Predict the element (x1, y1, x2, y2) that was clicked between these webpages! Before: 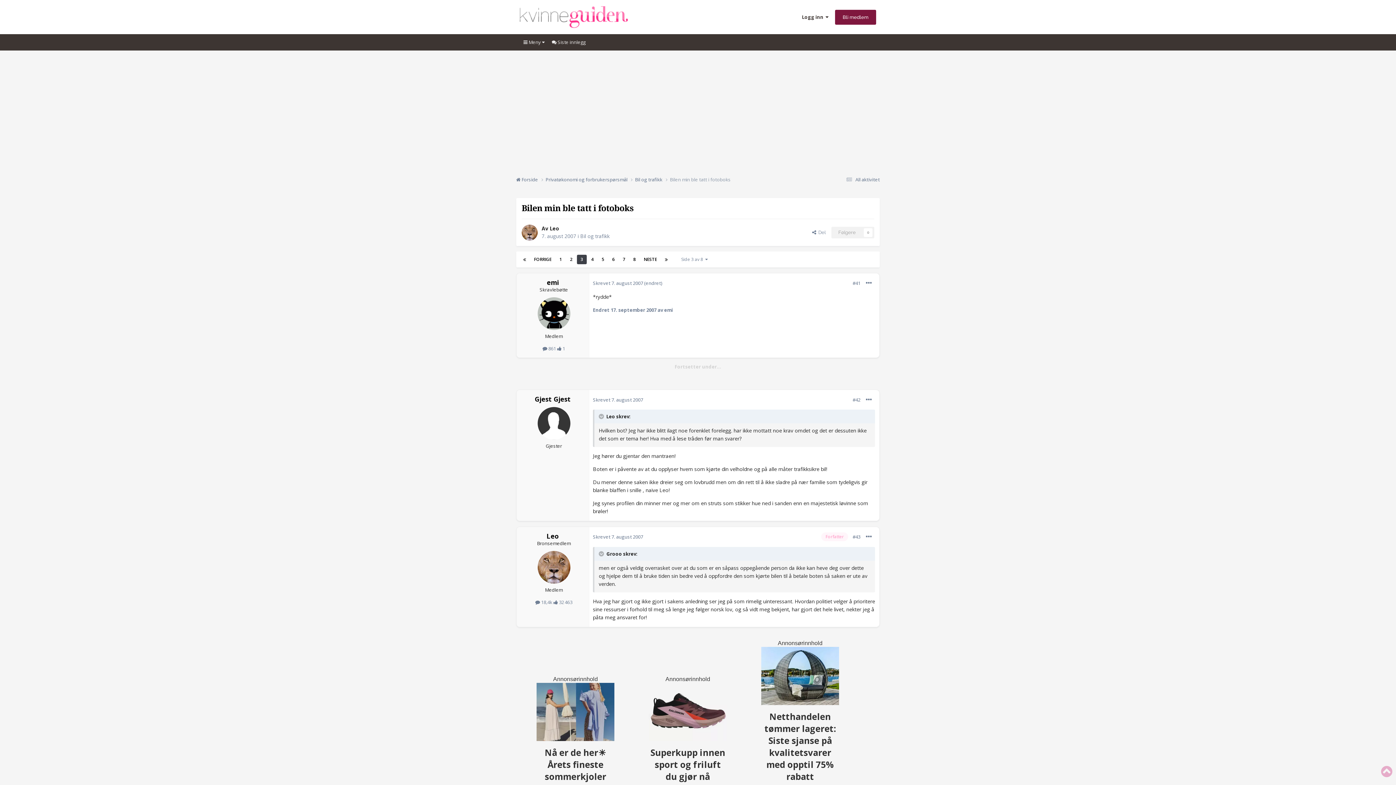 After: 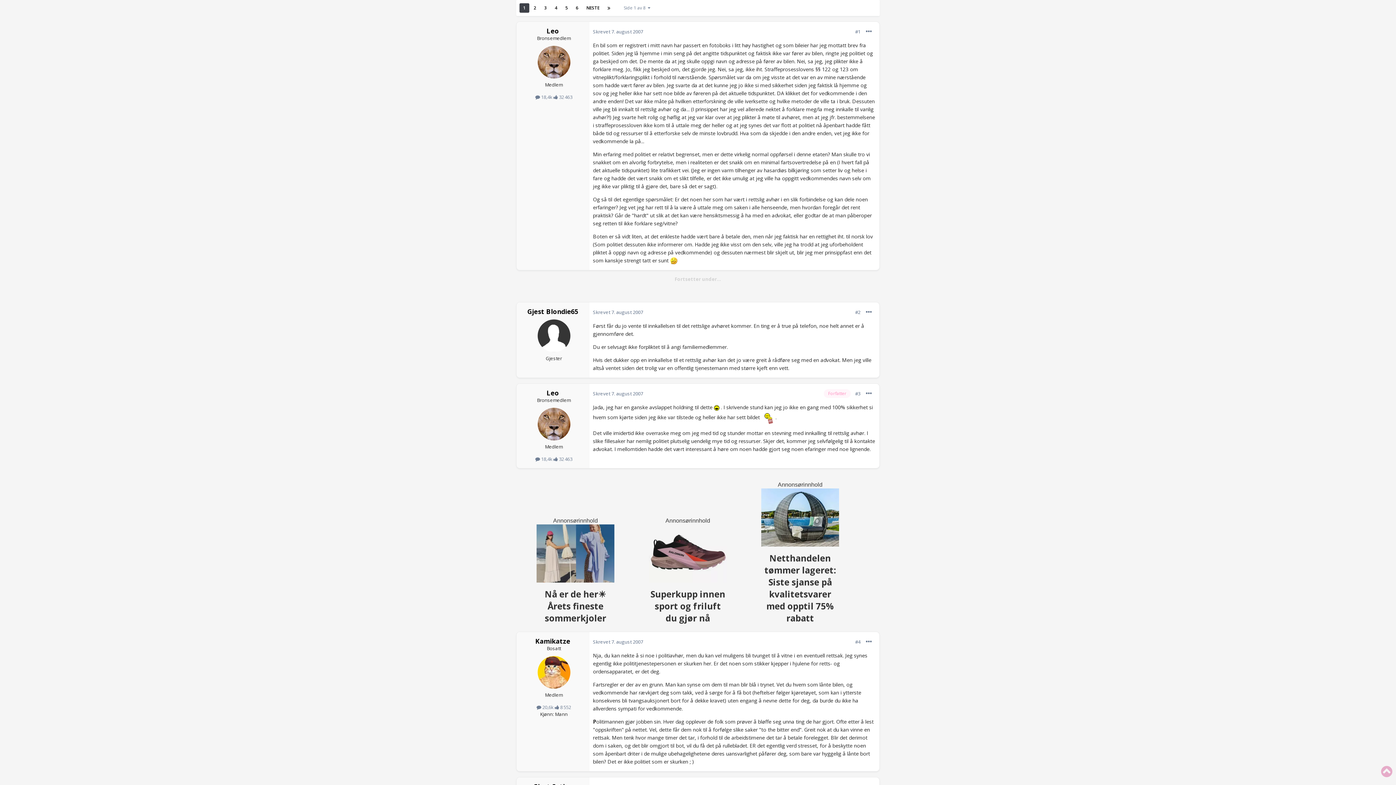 Action: bbox: (519, 254, 529, 264)